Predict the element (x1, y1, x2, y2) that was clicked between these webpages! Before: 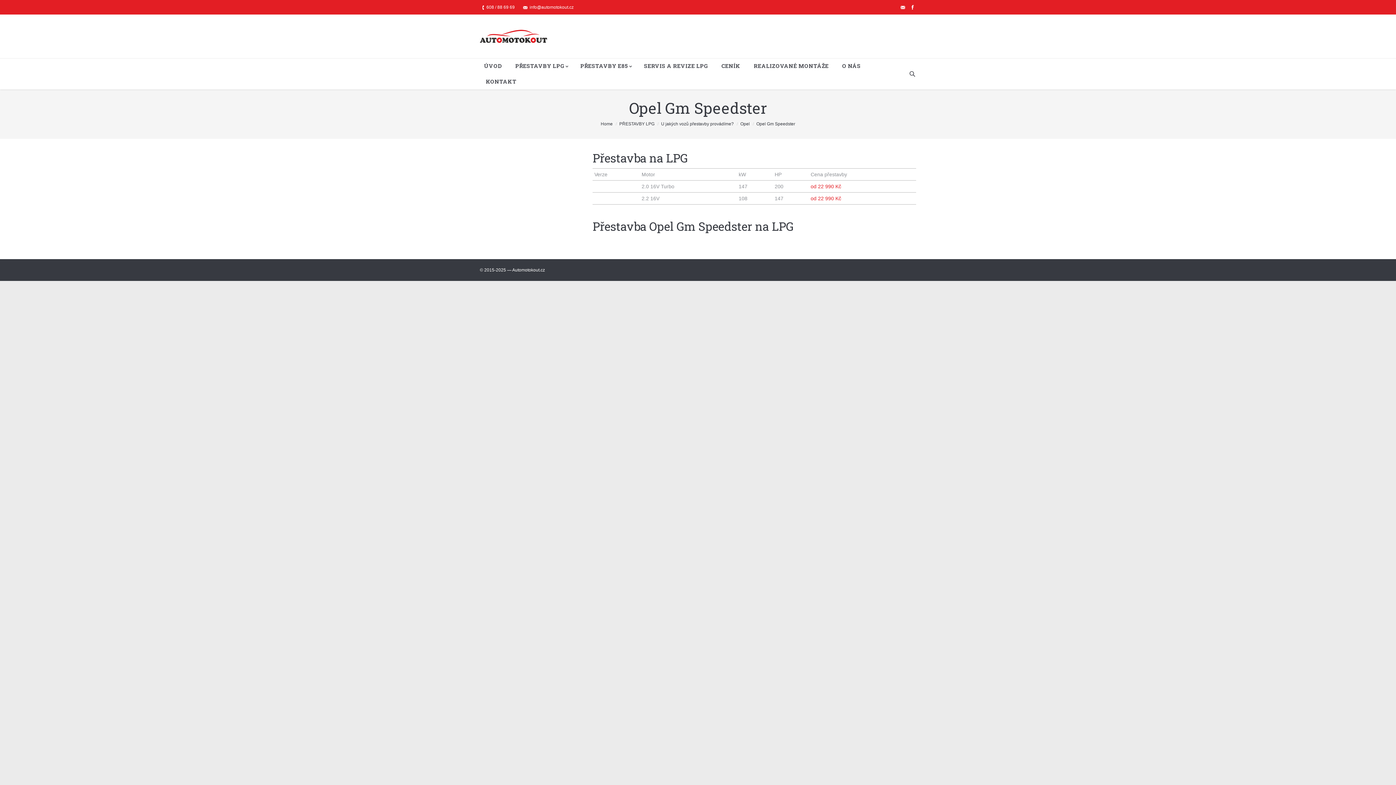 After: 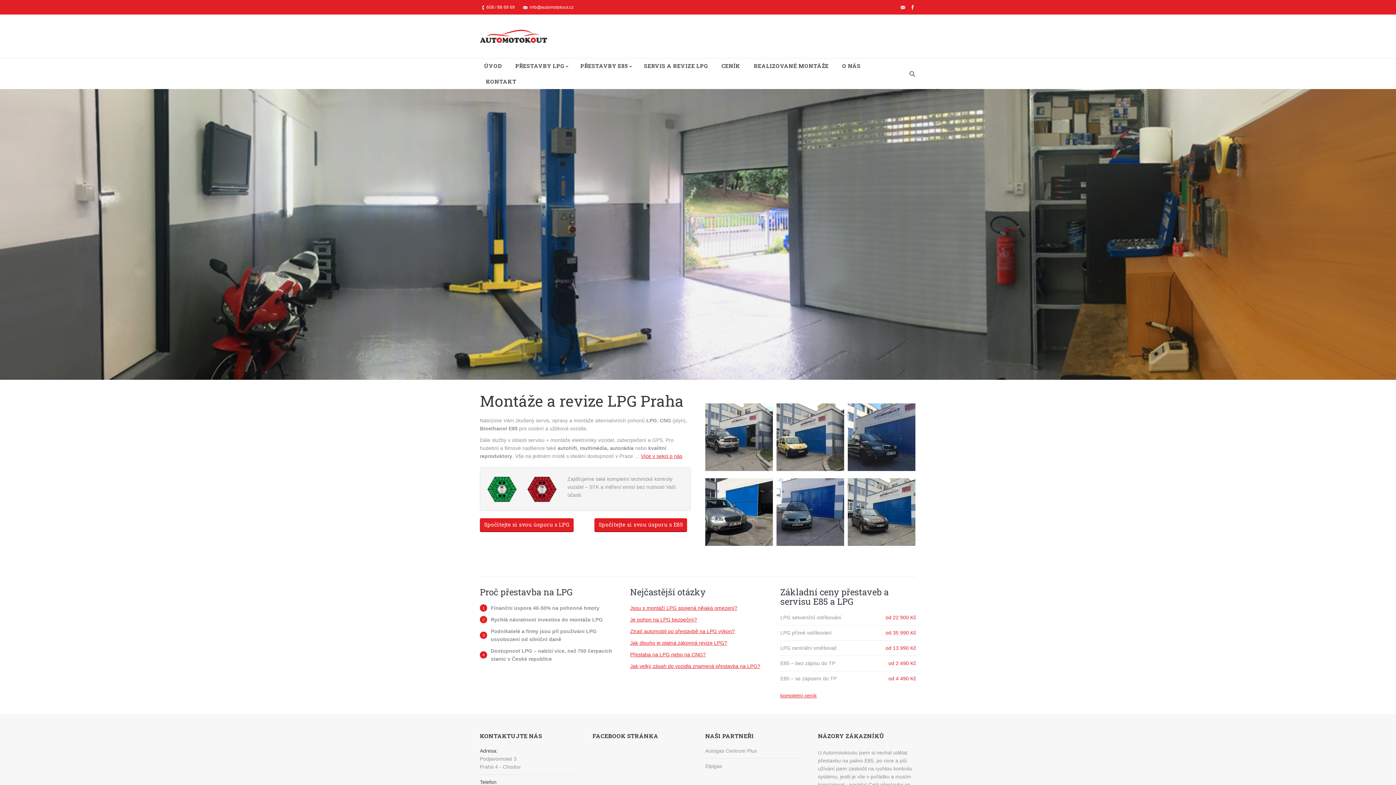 Action: label: ÚVOD bbox: (480, 58, 506, 73)